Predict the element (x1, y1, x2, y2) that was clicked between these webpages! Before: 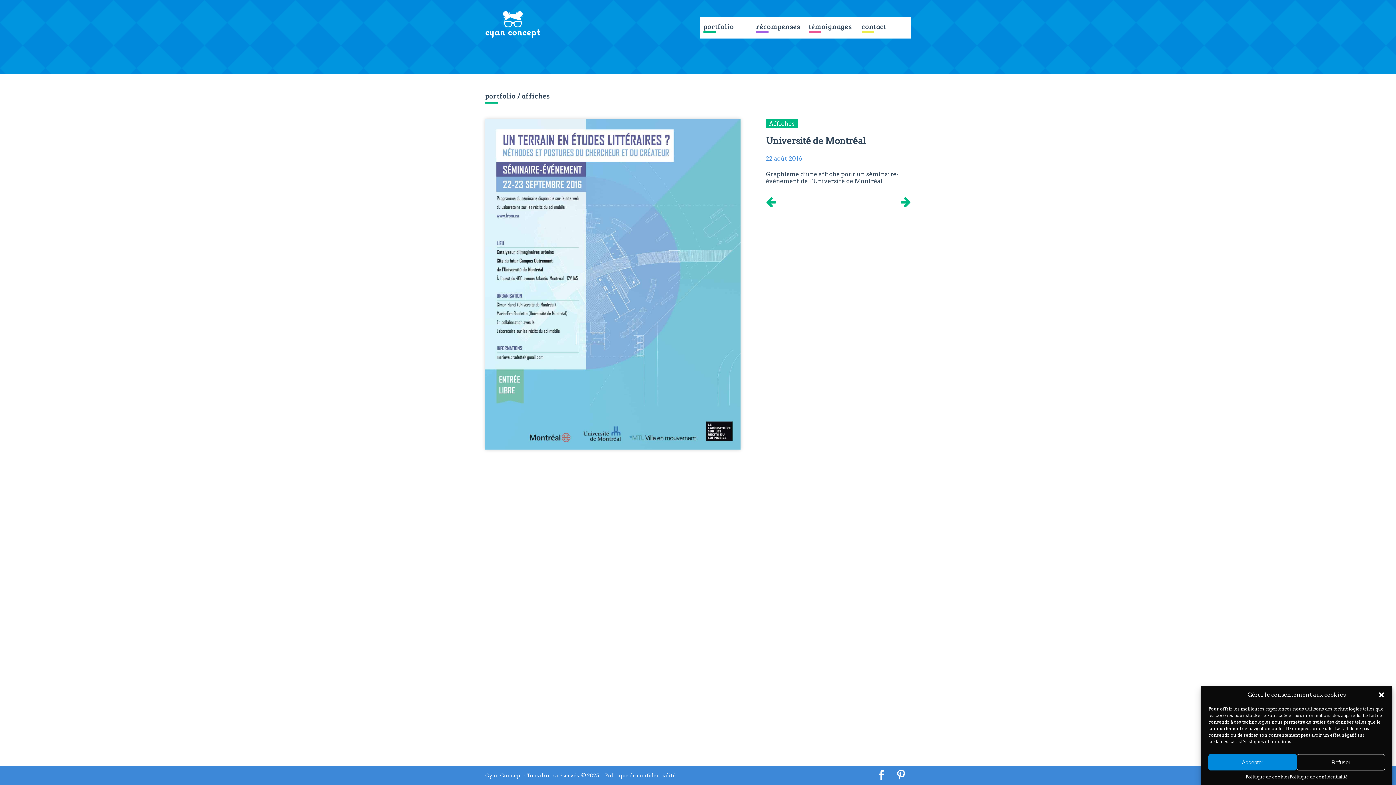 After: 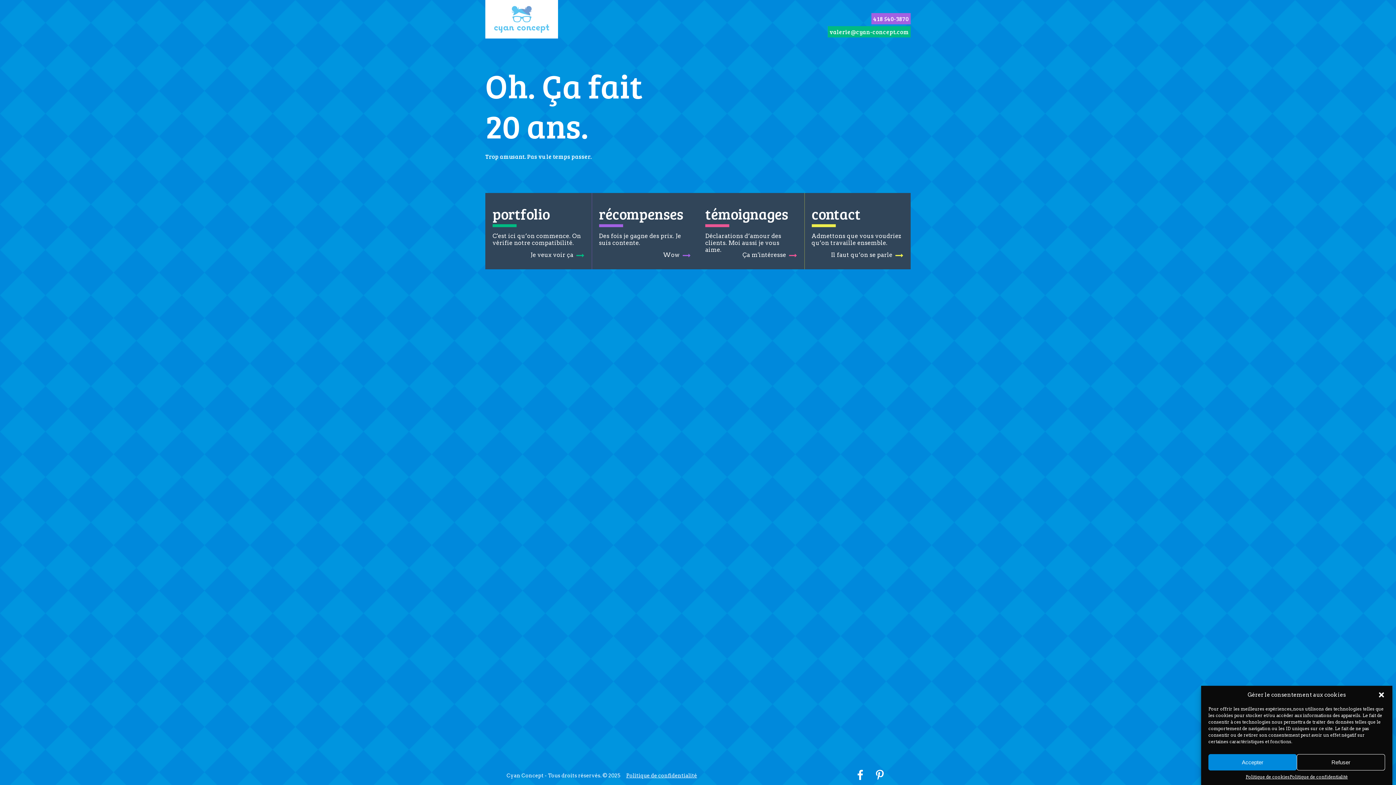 Action: bbox: (485, 32, 540, 39)